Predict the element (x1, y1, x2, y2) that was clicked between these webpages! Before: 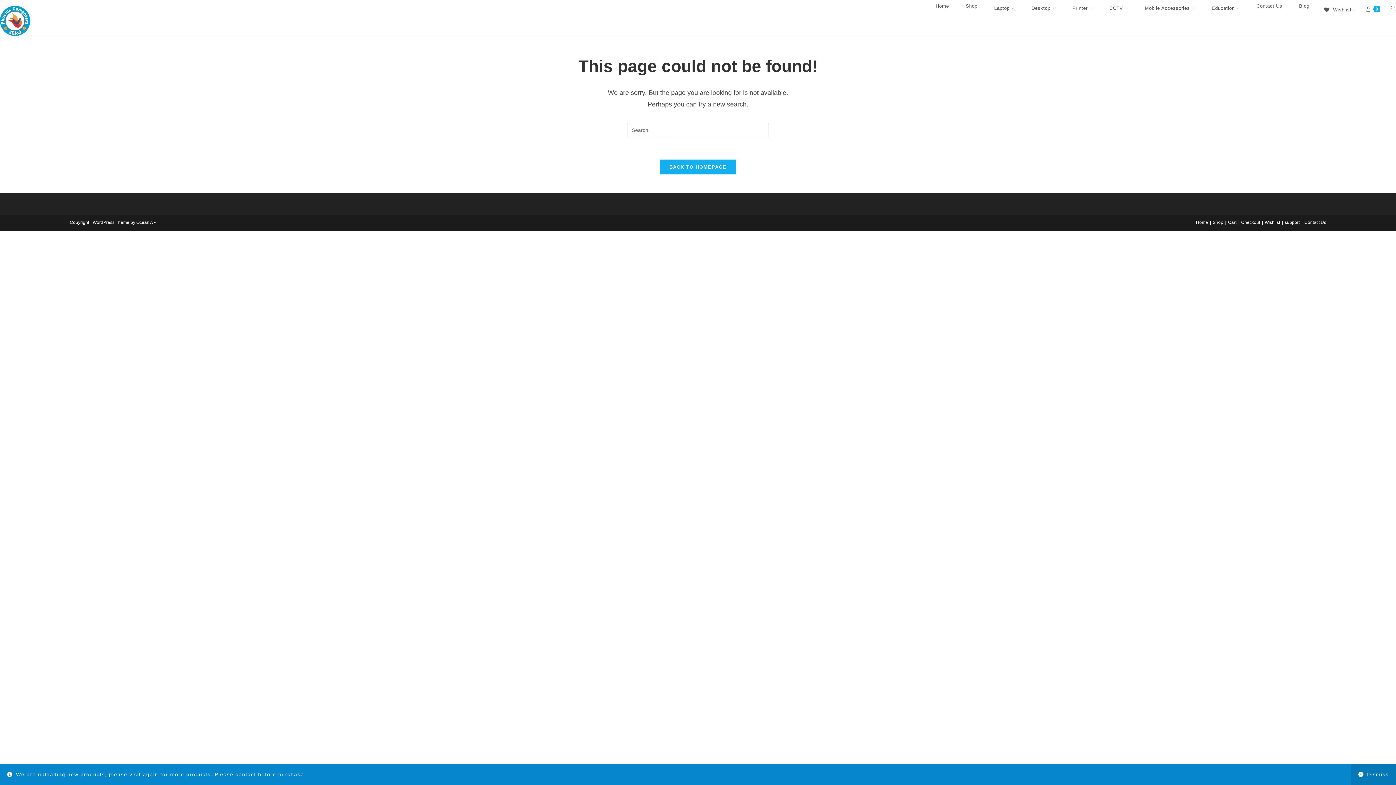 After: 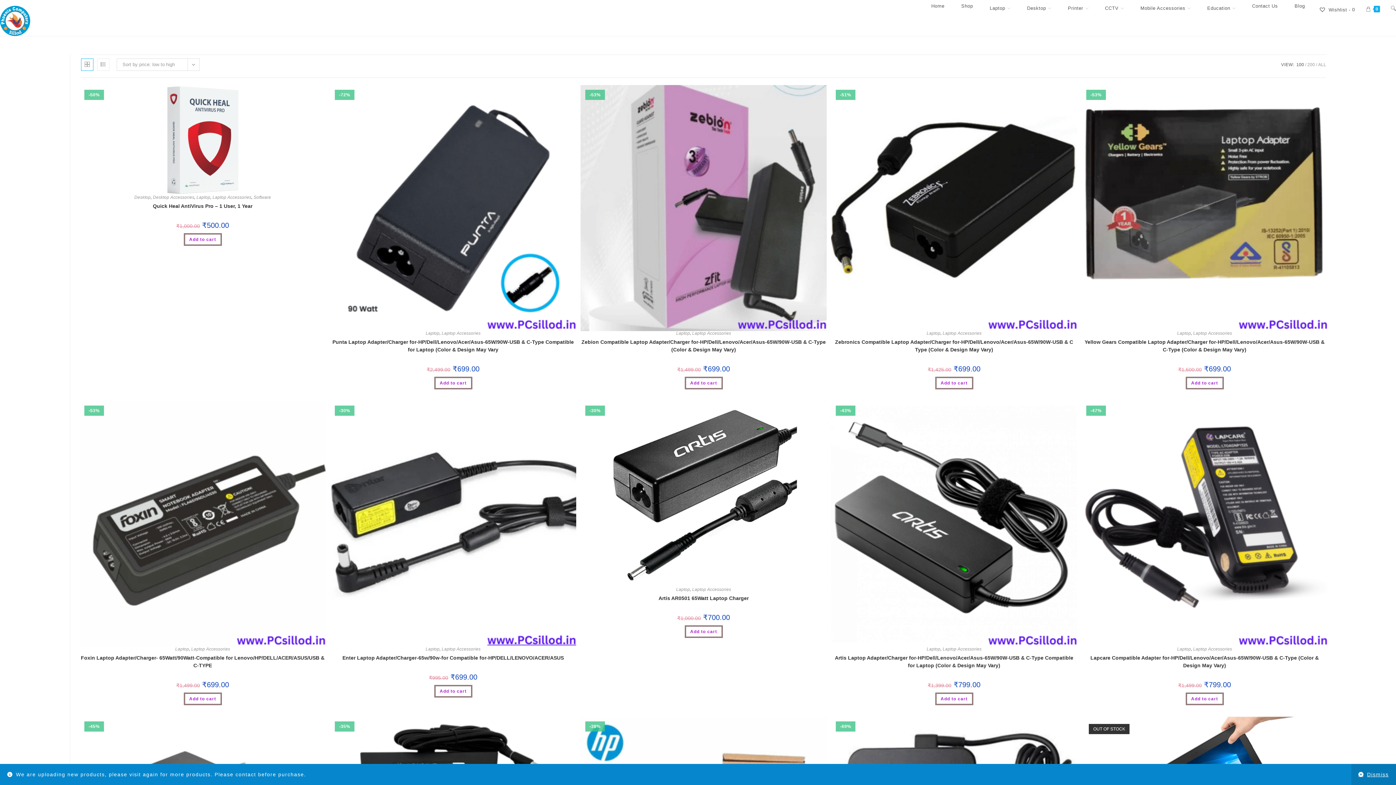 Action: bbox: (986, 5, 1023, 10) label: Laptop